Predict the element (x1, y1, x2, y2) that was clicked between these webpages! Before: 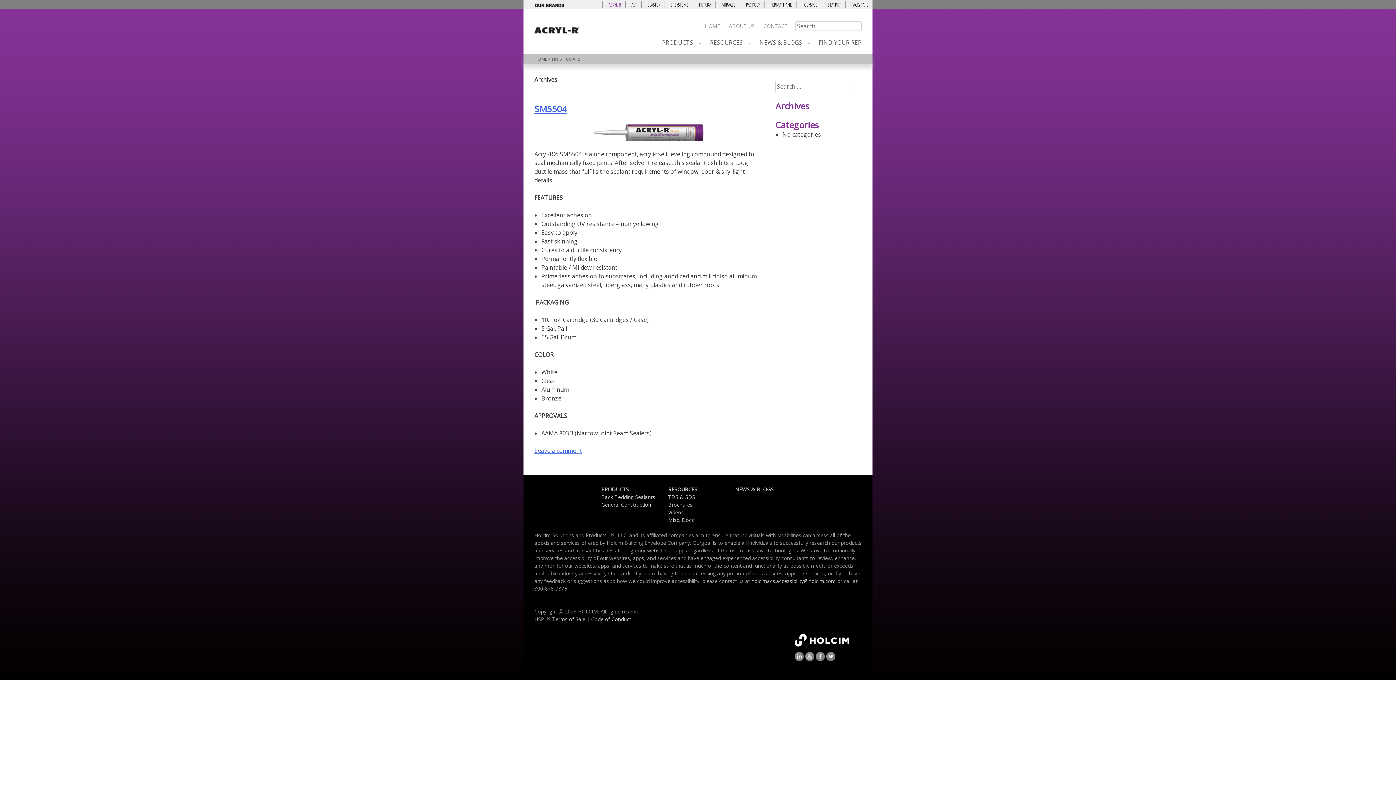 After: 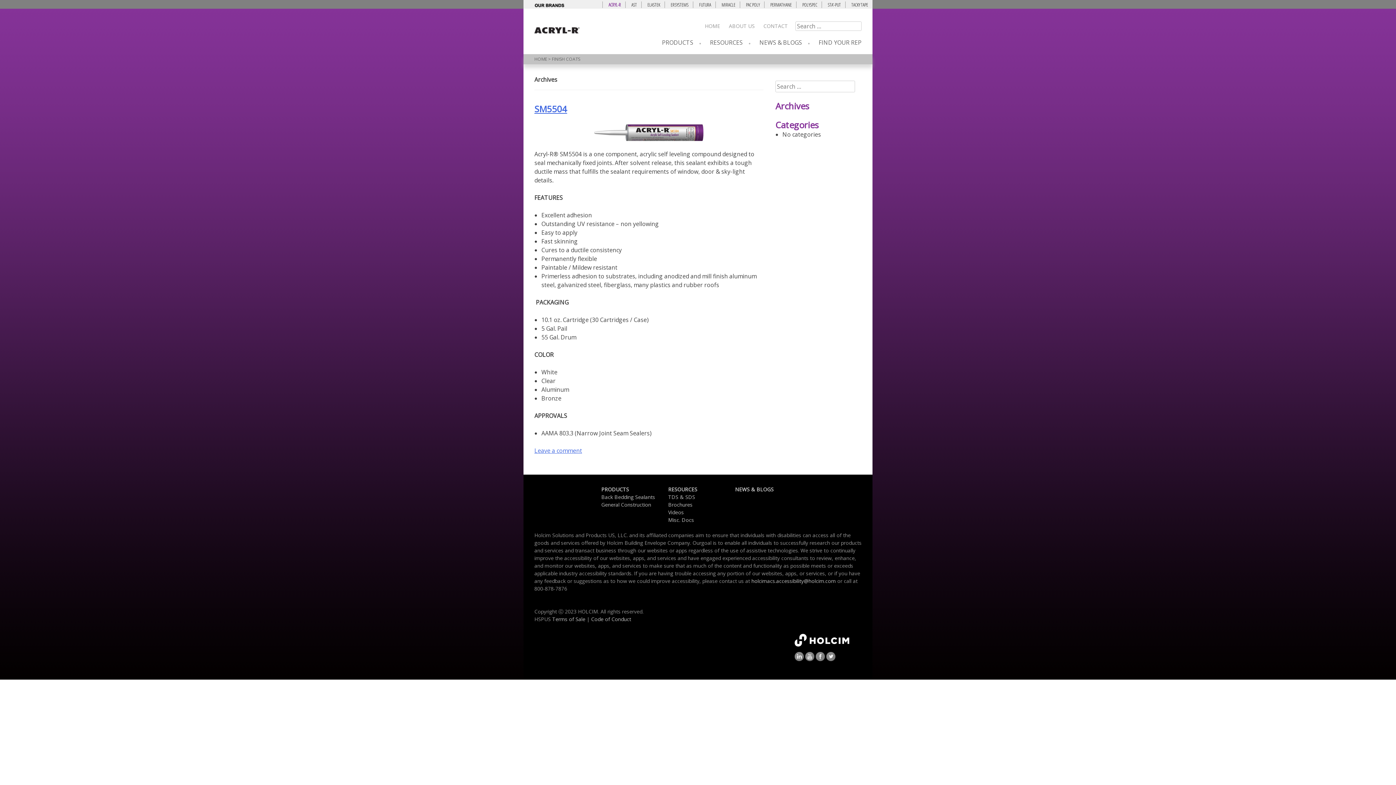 Action: bbox: (794, 652, 804, 659)